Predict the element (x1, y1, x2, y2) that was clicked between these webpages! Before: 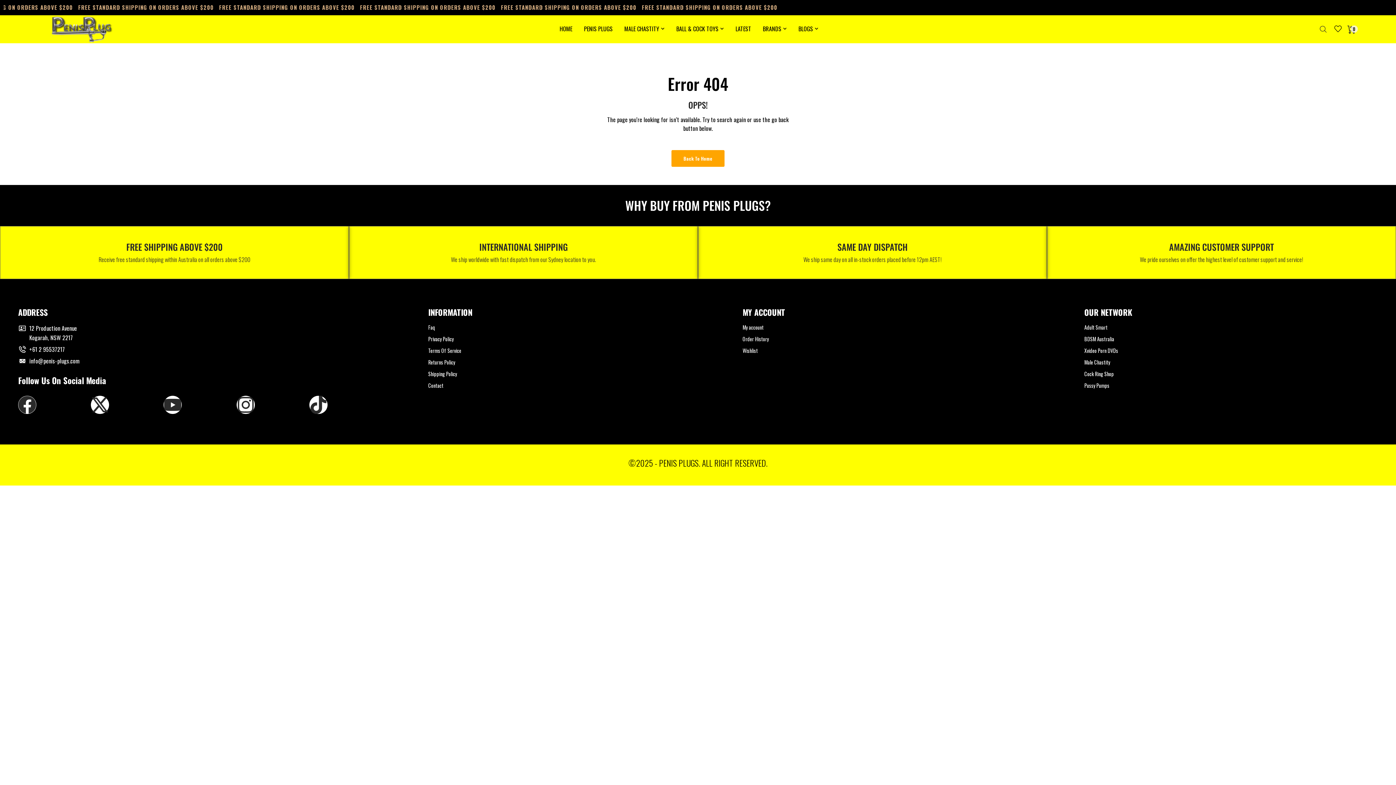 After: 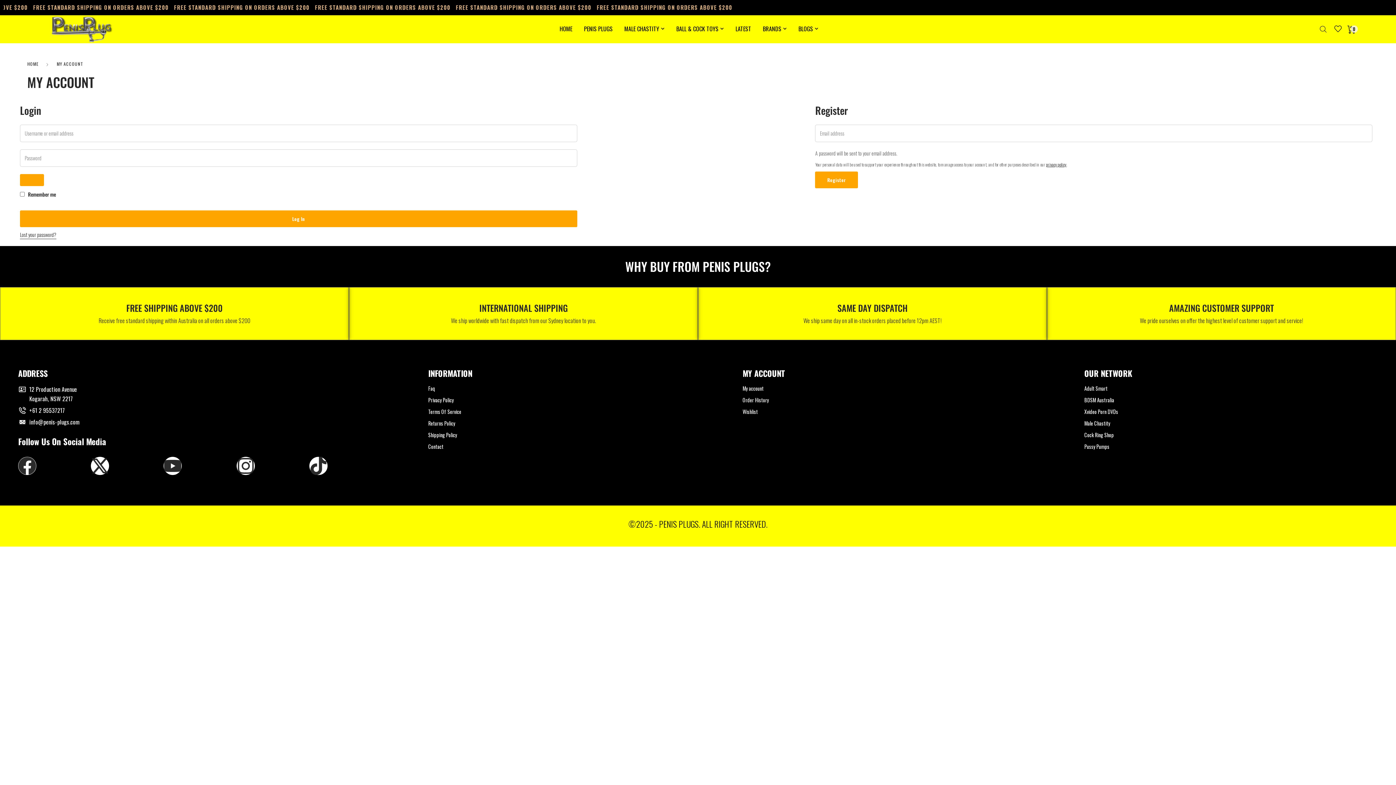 Action: label: My account bbox: (742, 323, 1077, 331)